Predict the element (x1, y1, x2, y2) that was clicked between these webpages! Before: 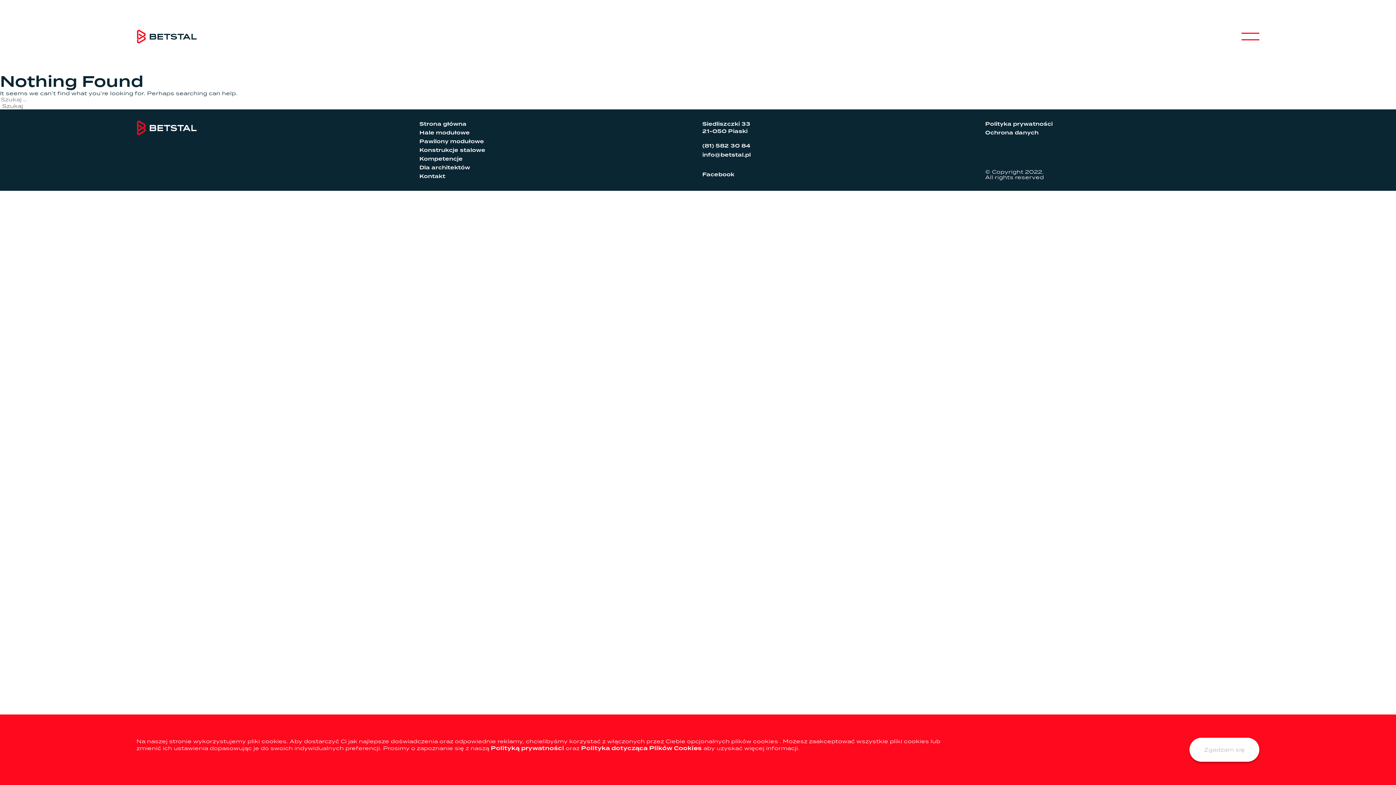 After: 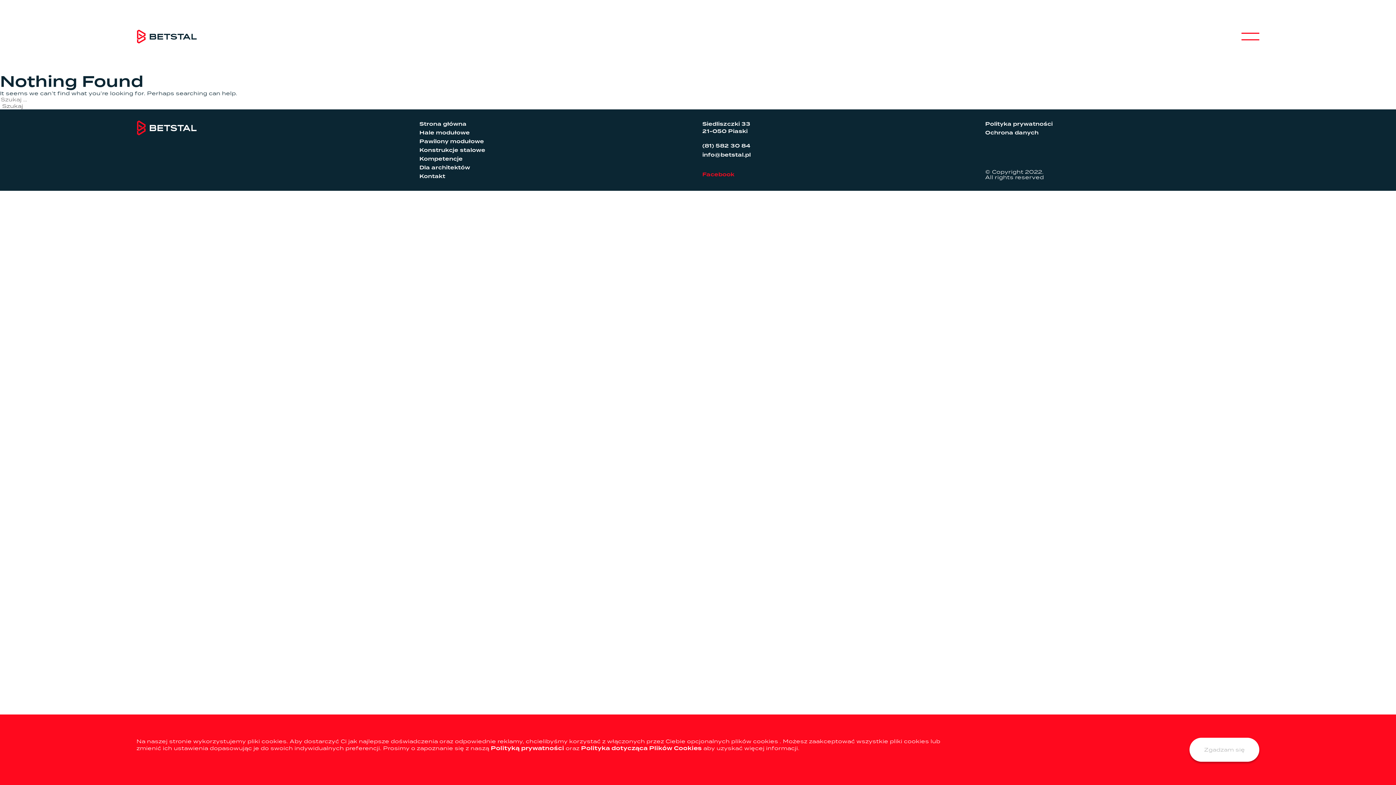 Action: label: Facebook bbox: (702, 170, 734, 178)